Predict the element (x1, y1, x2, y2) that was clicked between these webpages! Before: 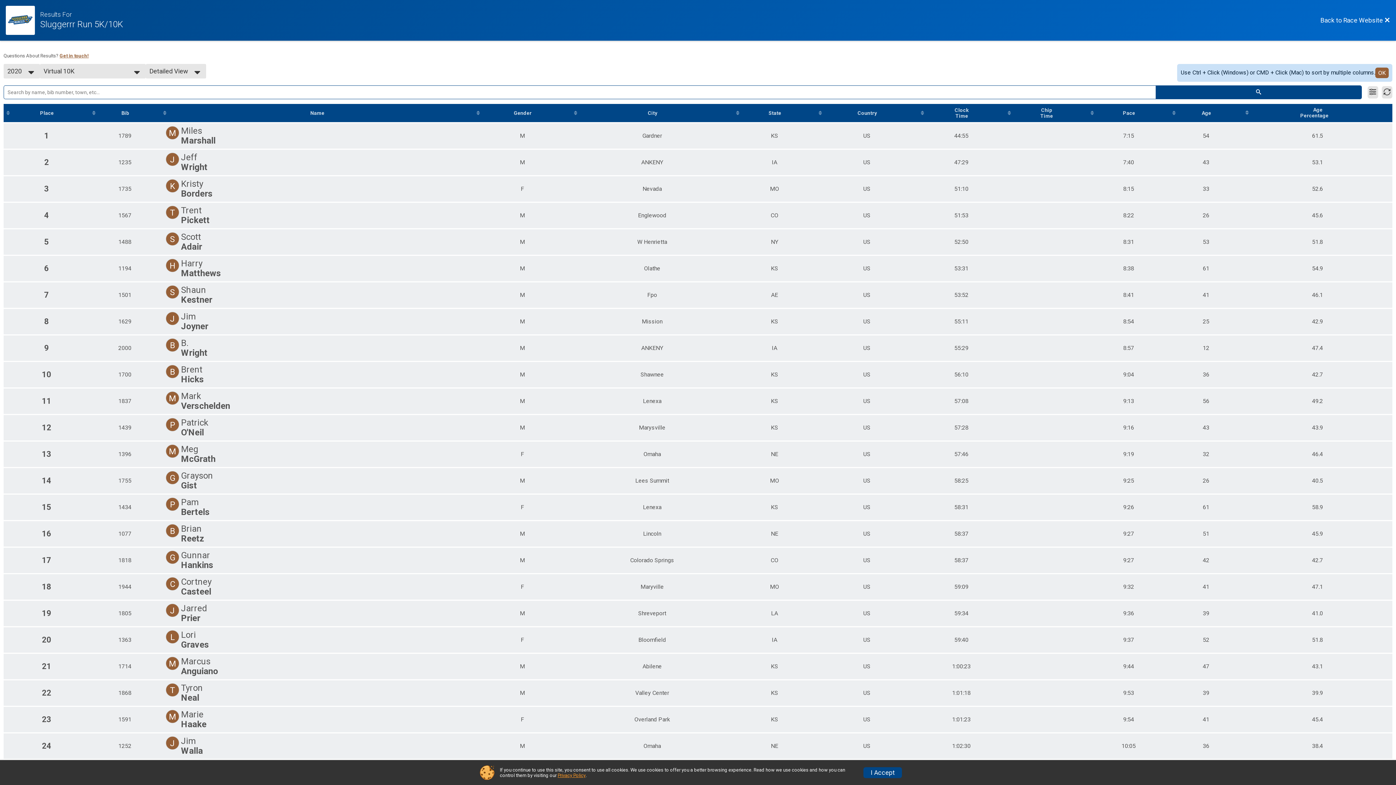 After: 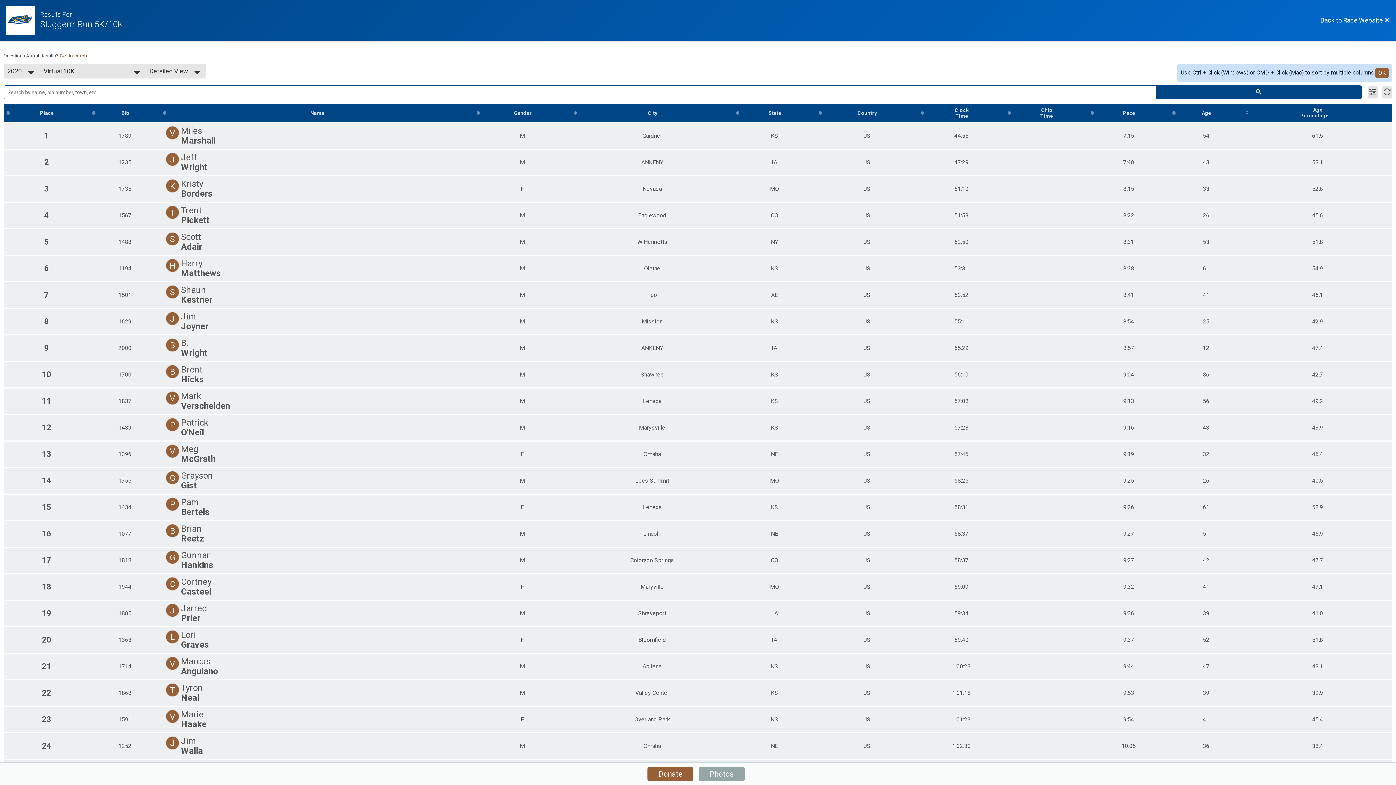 Action: label: I Accept bbox: (863, 767, 902, 778)